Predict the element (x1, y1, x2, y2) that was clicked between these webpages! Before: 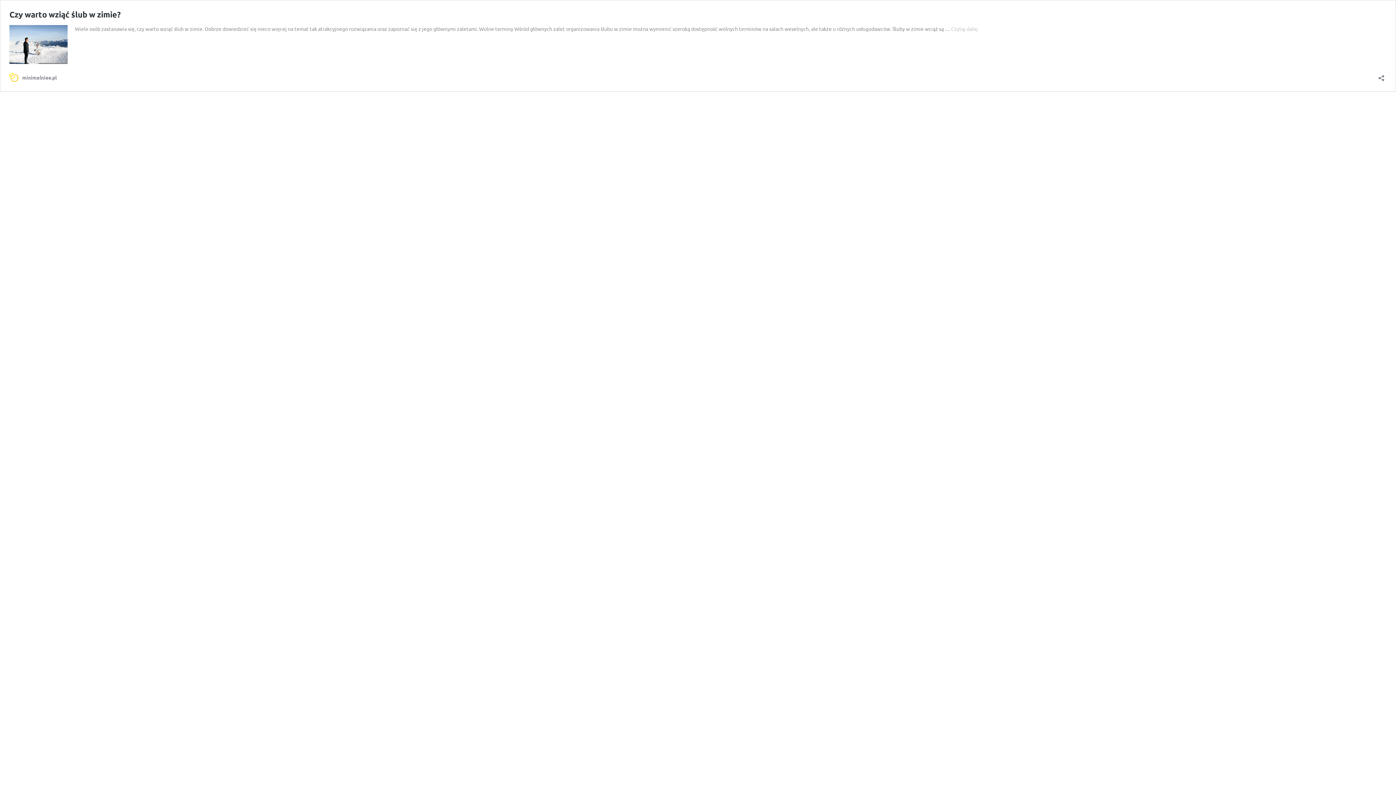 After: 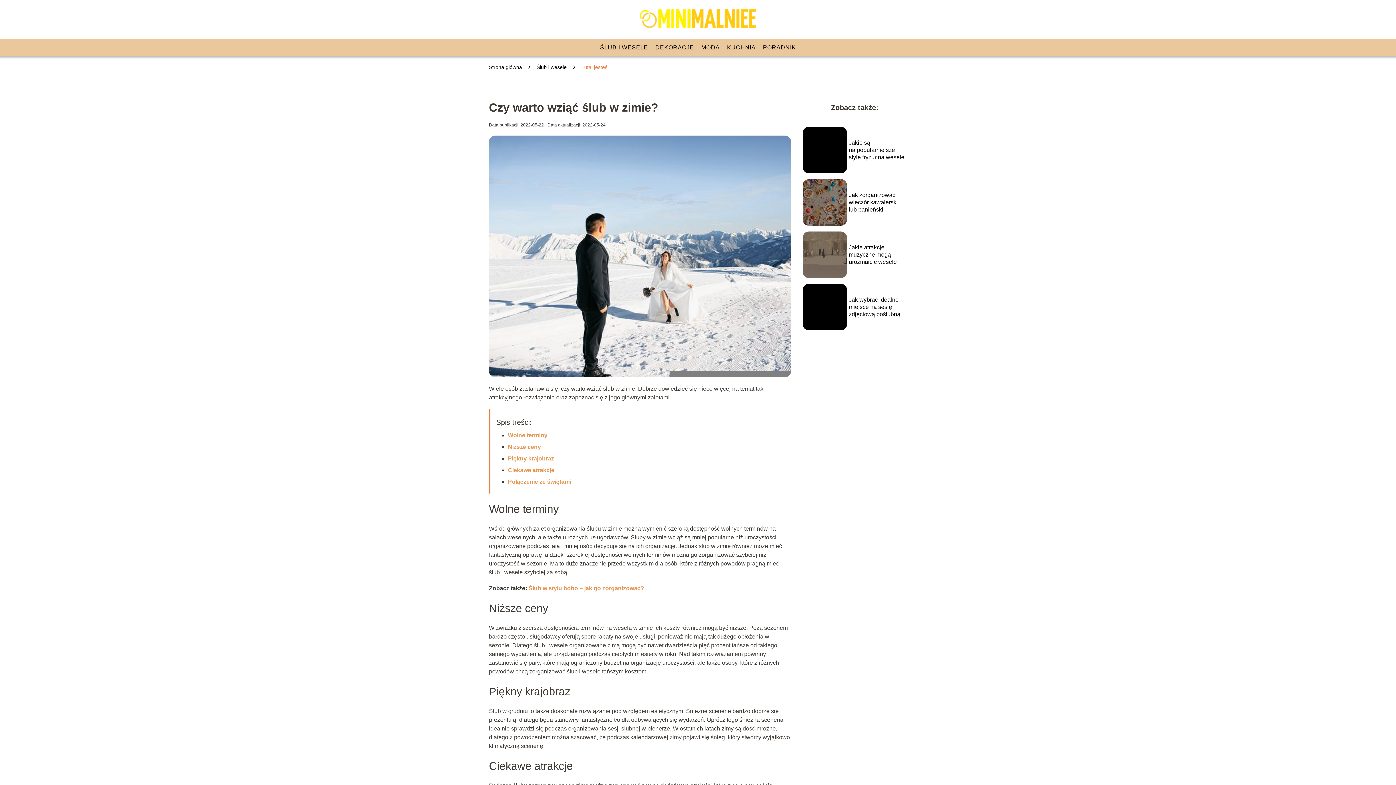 Action: bbox: (9, 58, 67, 64)